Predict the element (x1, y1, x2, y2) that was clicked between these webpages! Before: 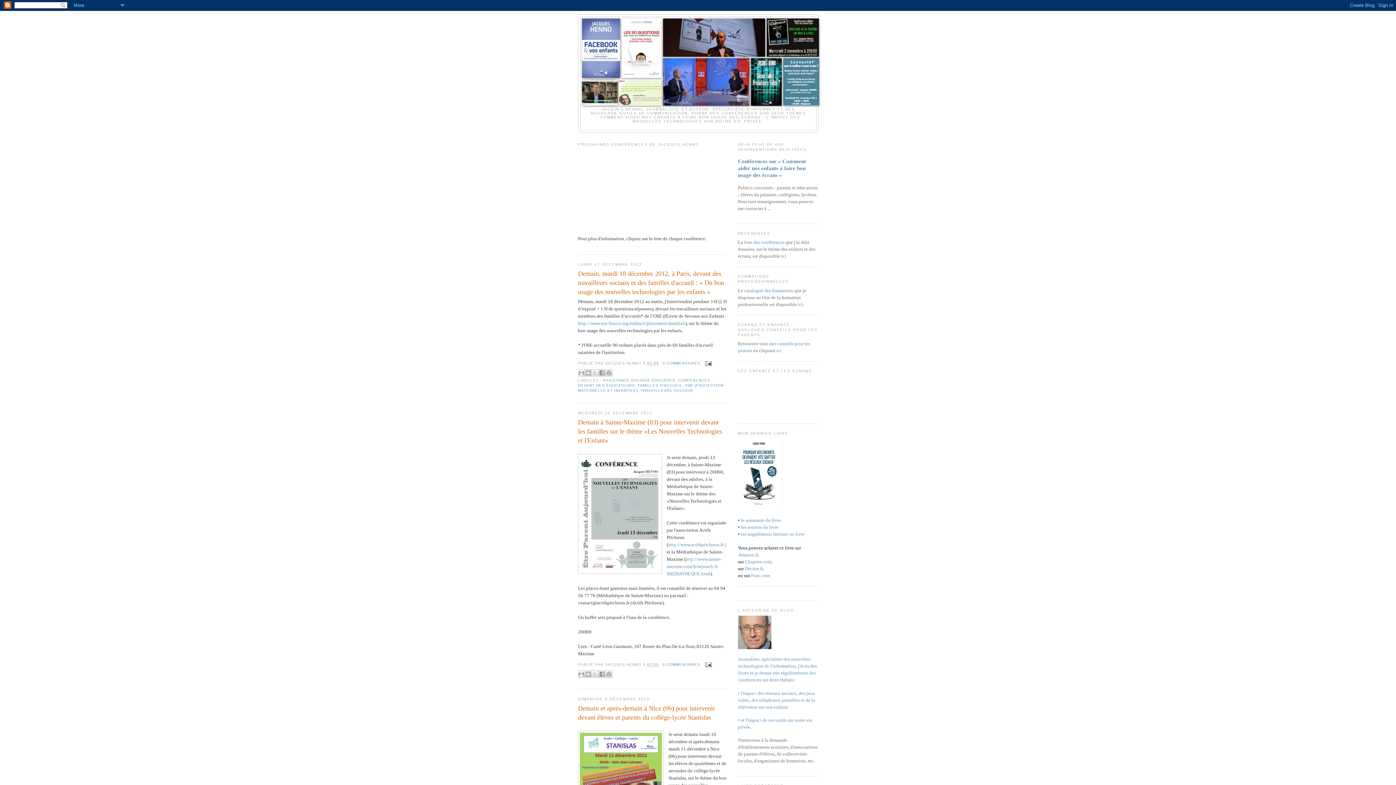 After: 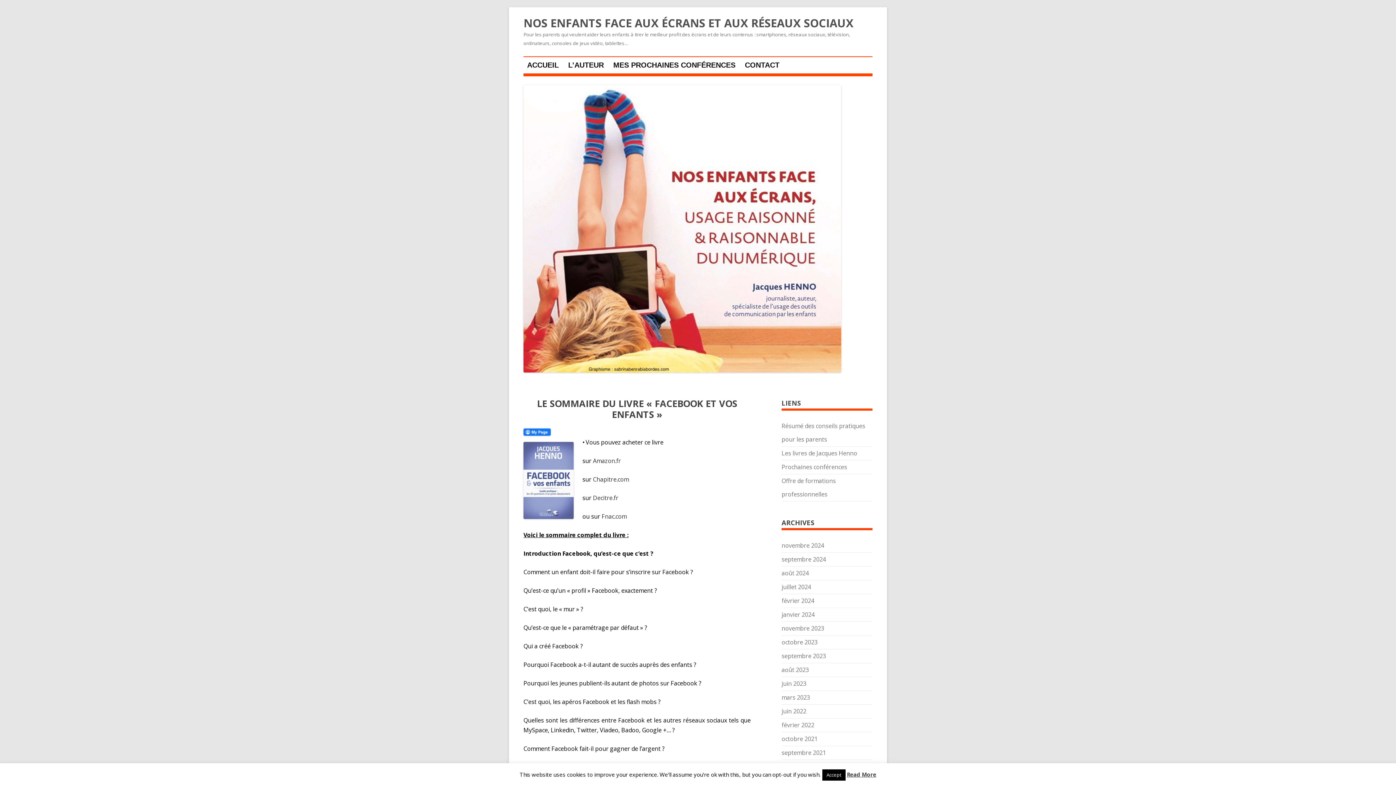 Action: bbox: (741, 517, 781, 523) label: le sommaire du livre